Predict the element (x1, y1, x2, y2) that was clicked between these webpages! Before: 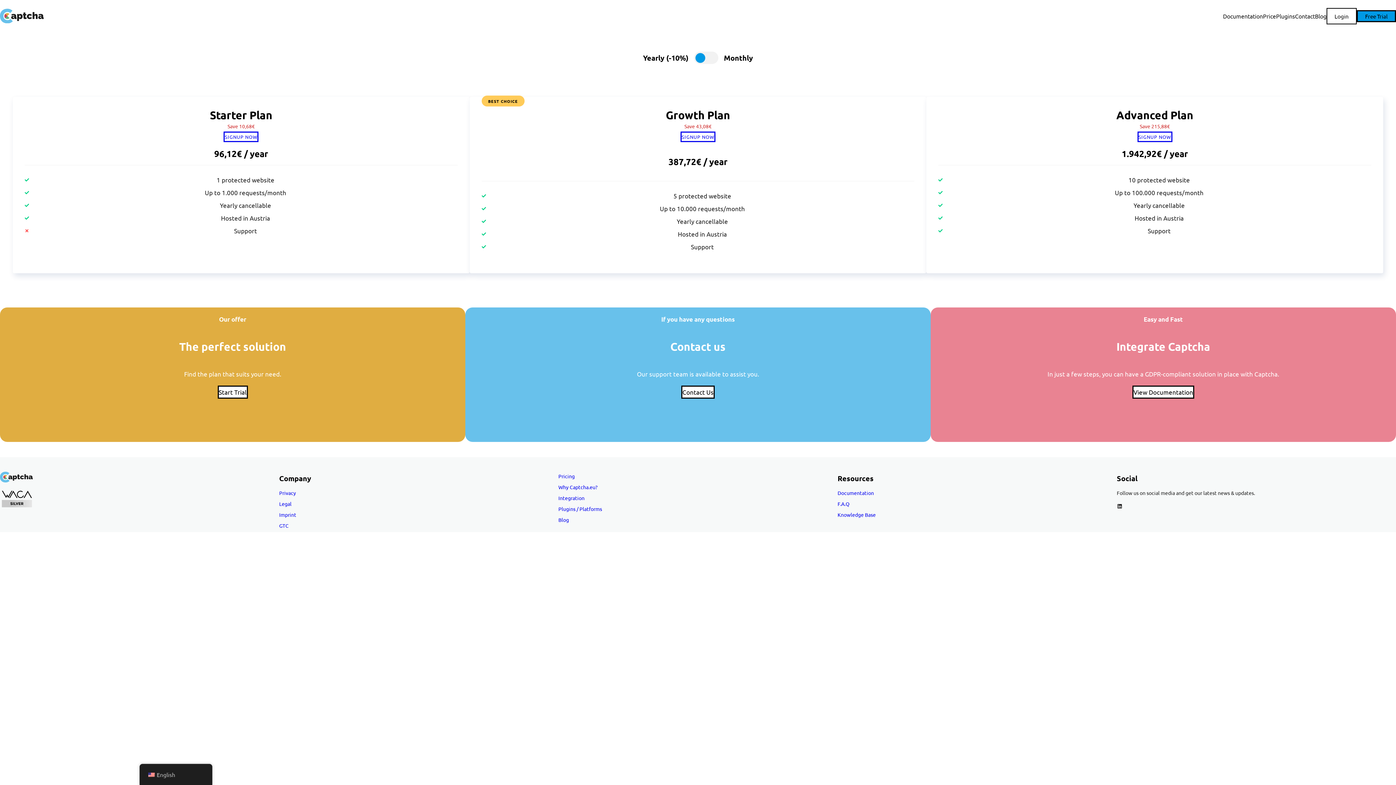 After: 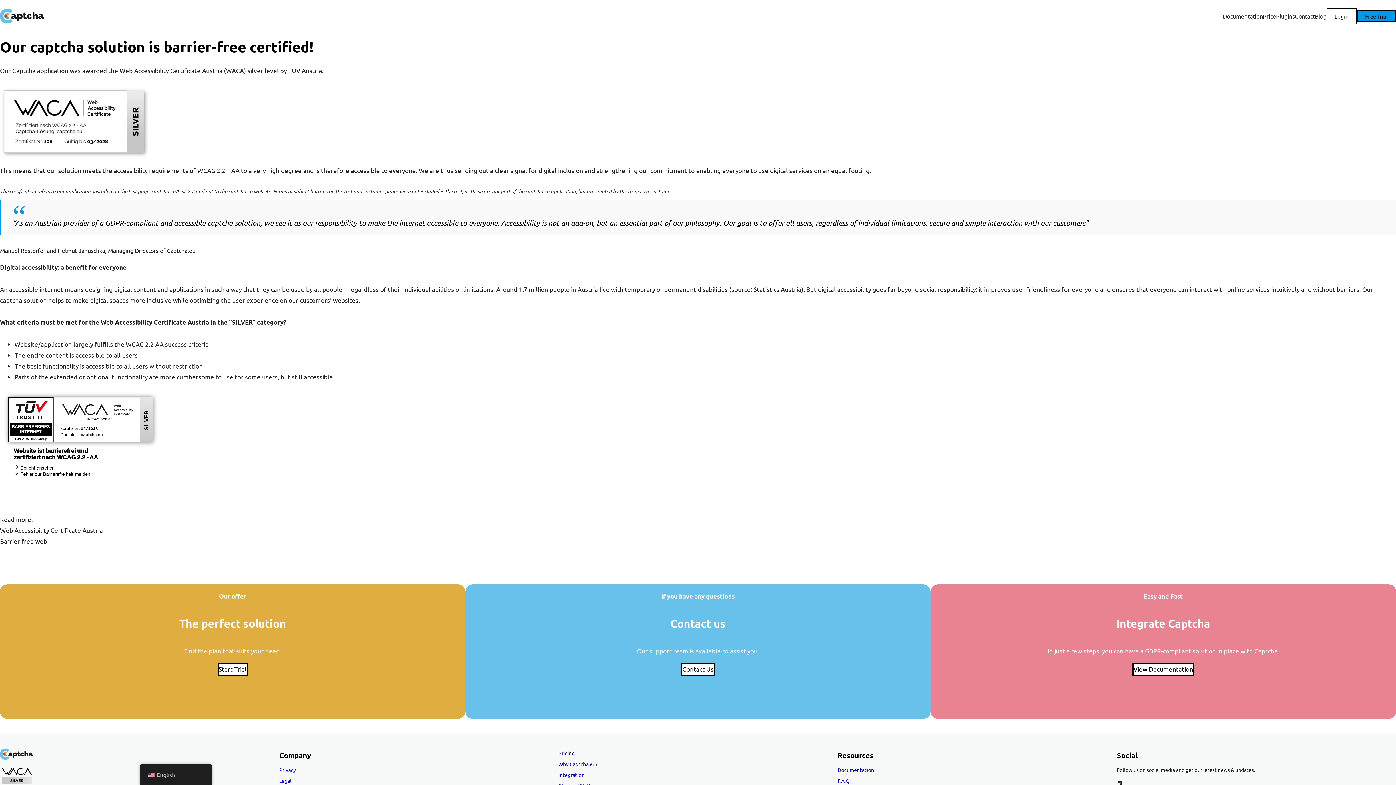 Action: bbox: (0, 489, 33, 509)